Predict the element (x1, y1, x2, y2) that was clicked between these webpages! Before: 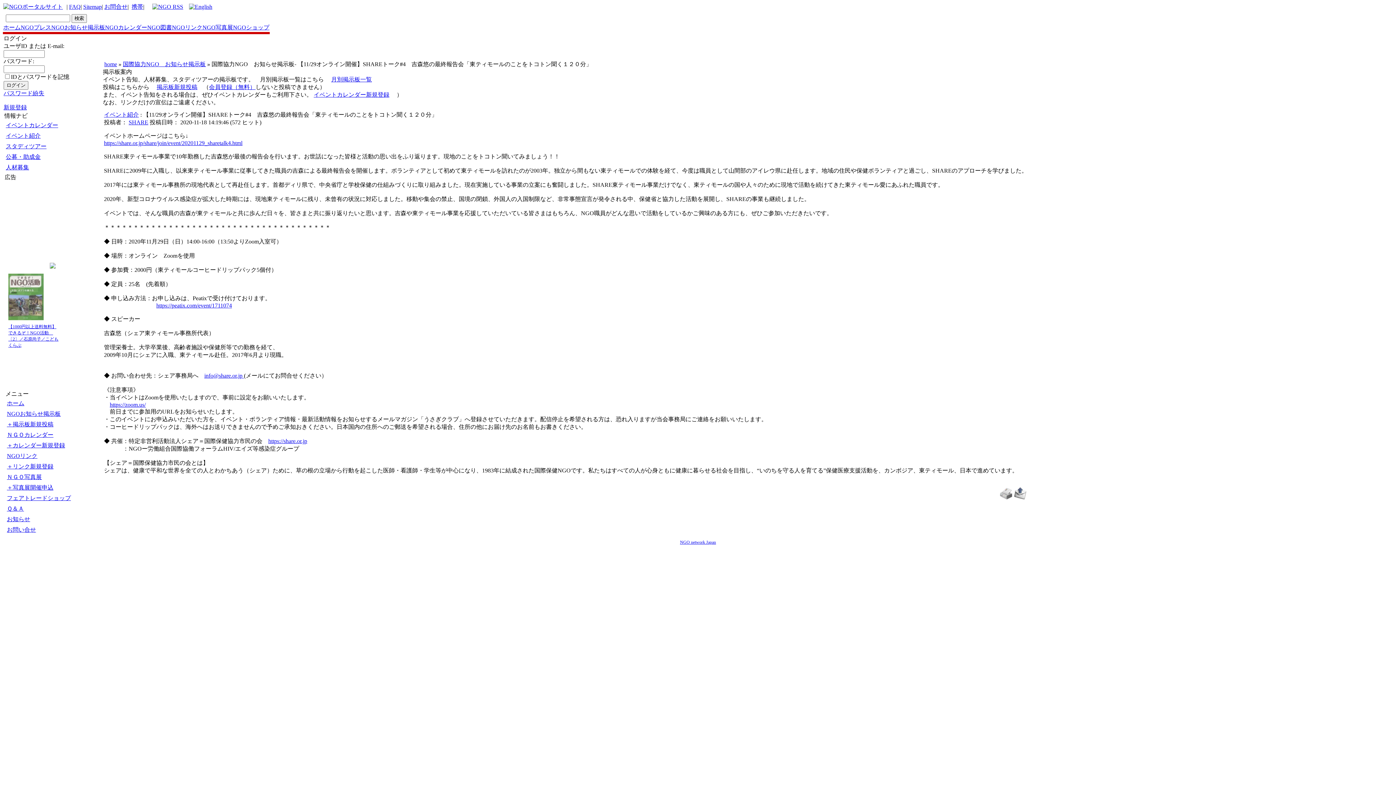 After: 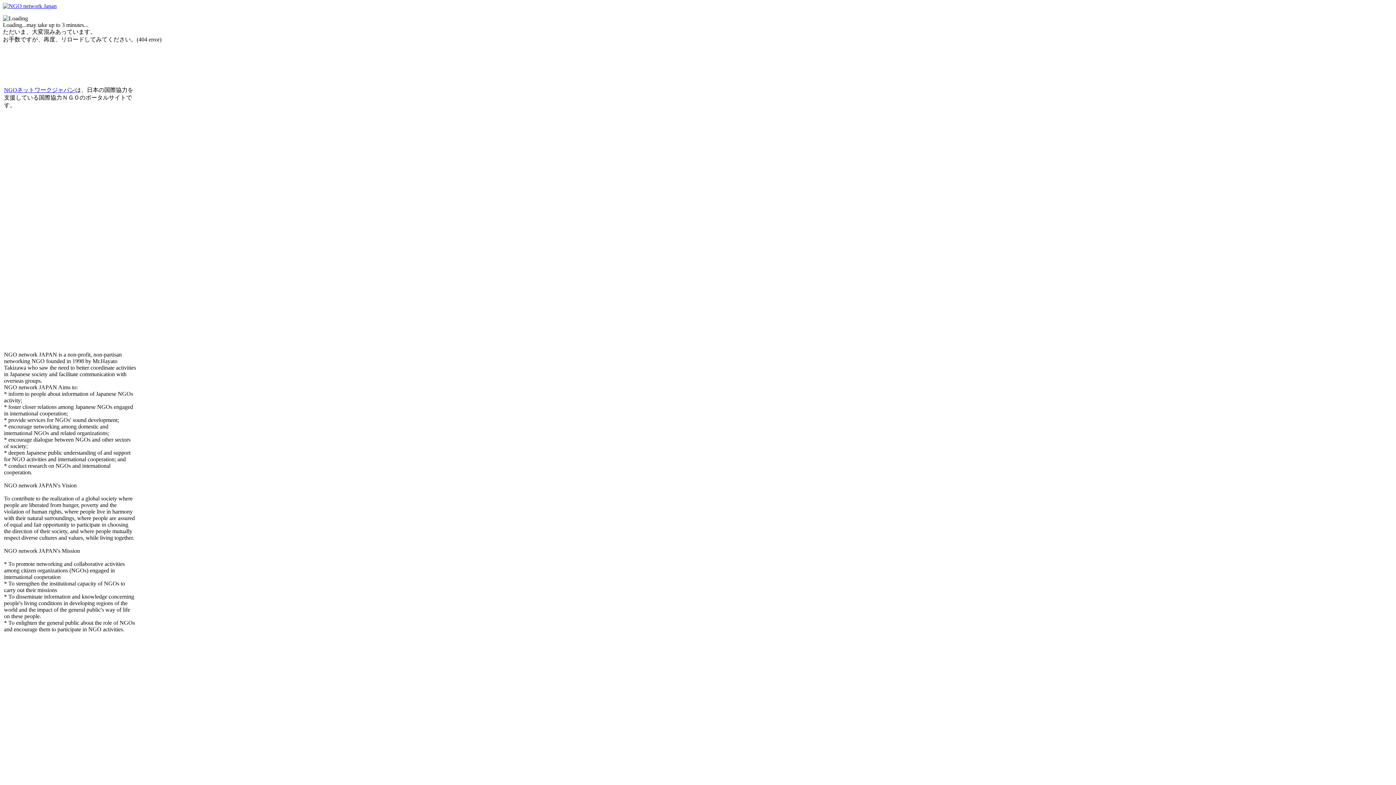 Action: bbox: (5, 514, 72, 525) label: お知らせ